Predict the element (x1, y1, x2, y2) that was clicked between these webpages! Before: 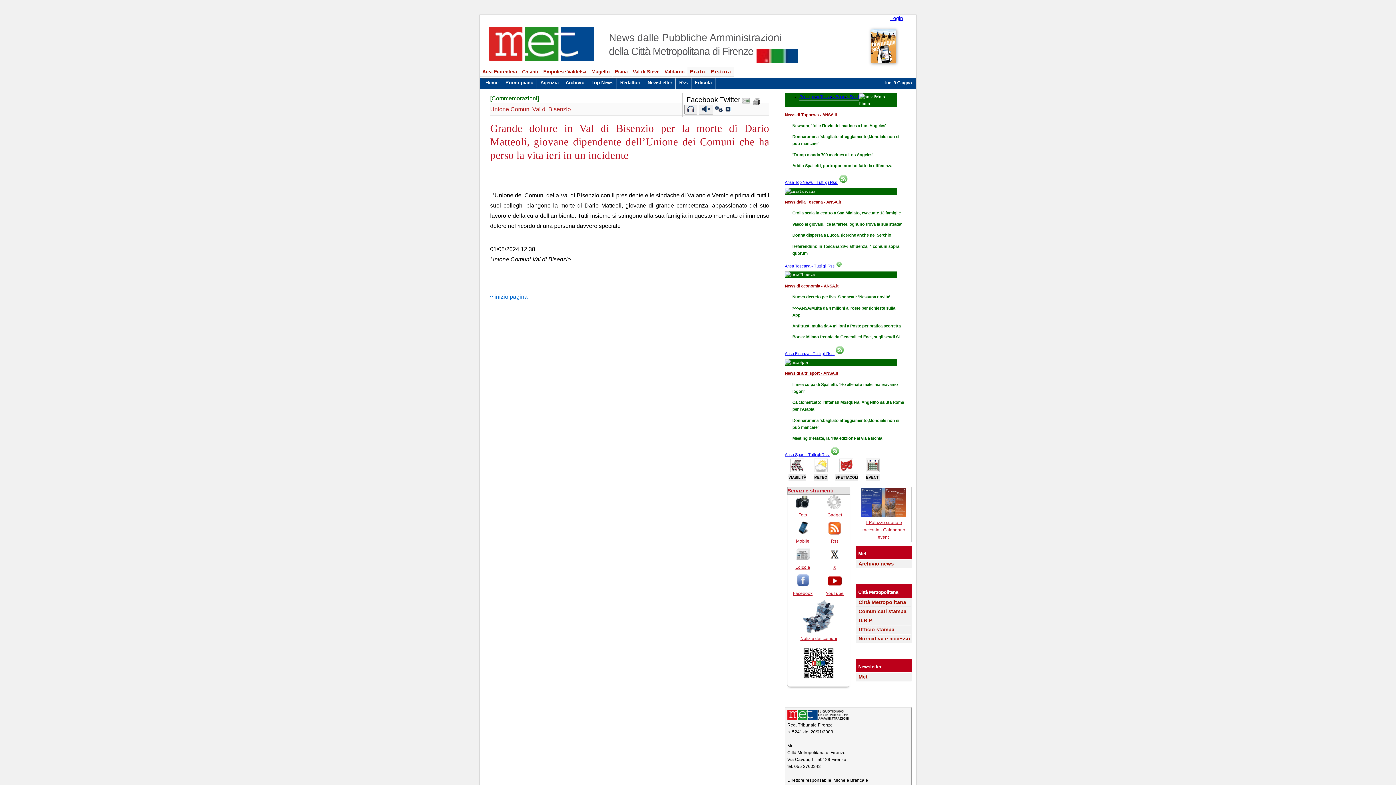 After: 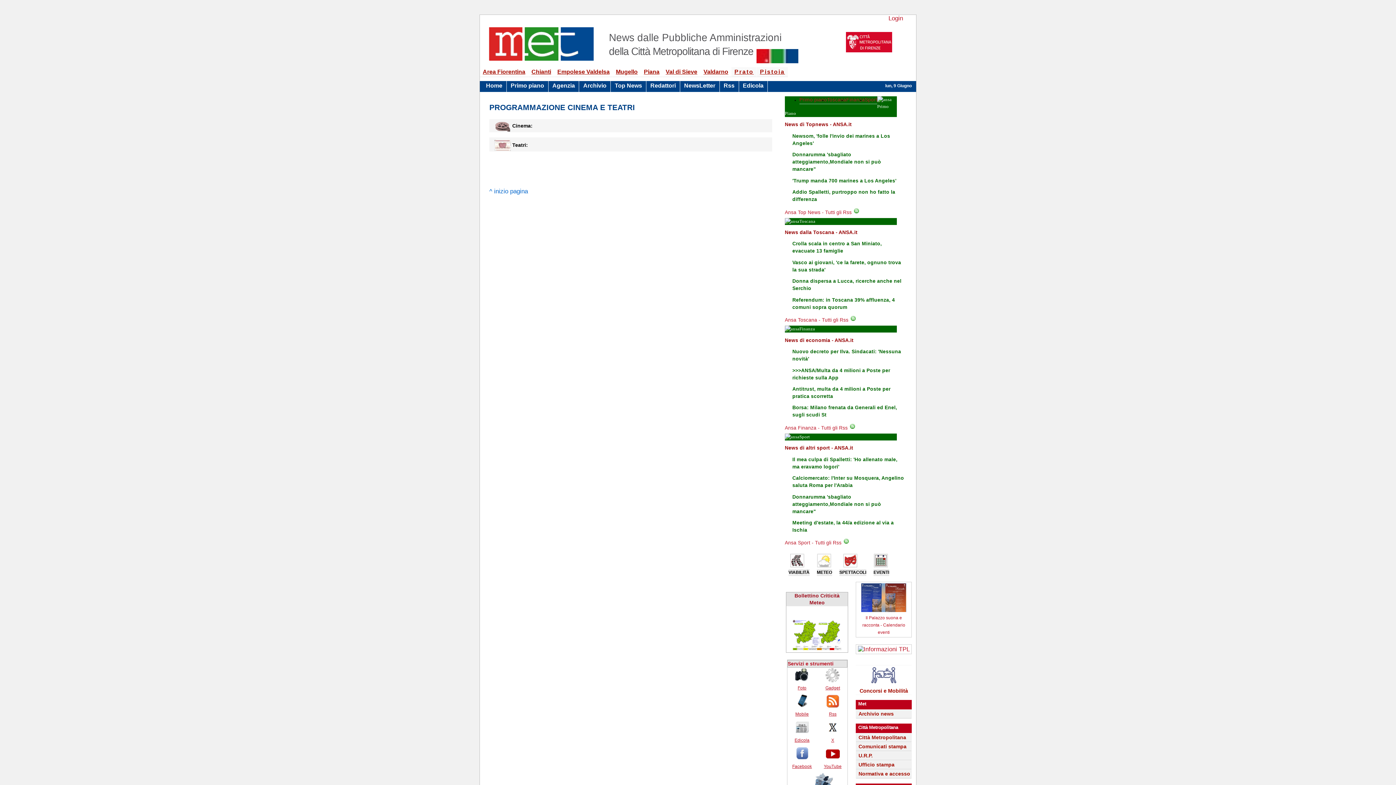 Action: label: SPETTACOLI bbox: (835, 467, 858, 481)